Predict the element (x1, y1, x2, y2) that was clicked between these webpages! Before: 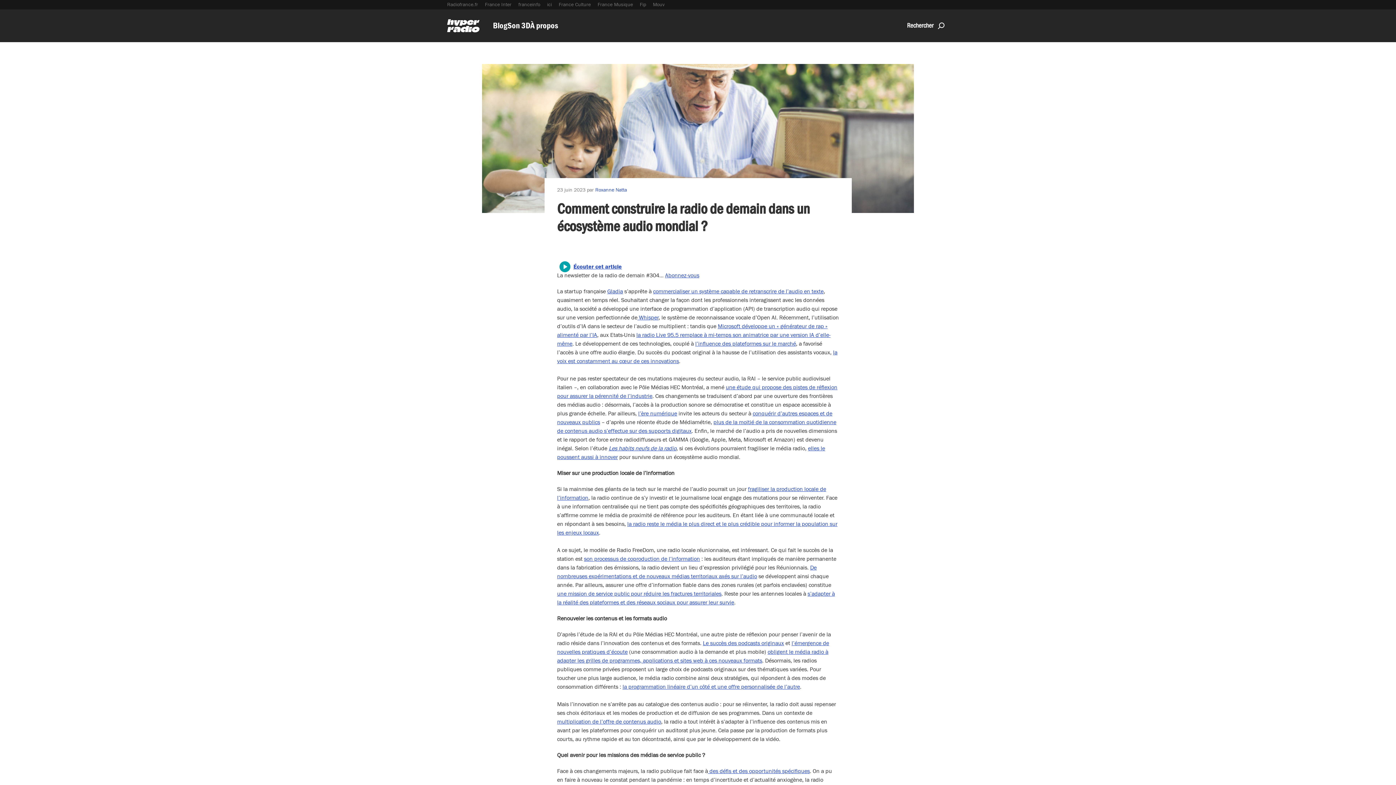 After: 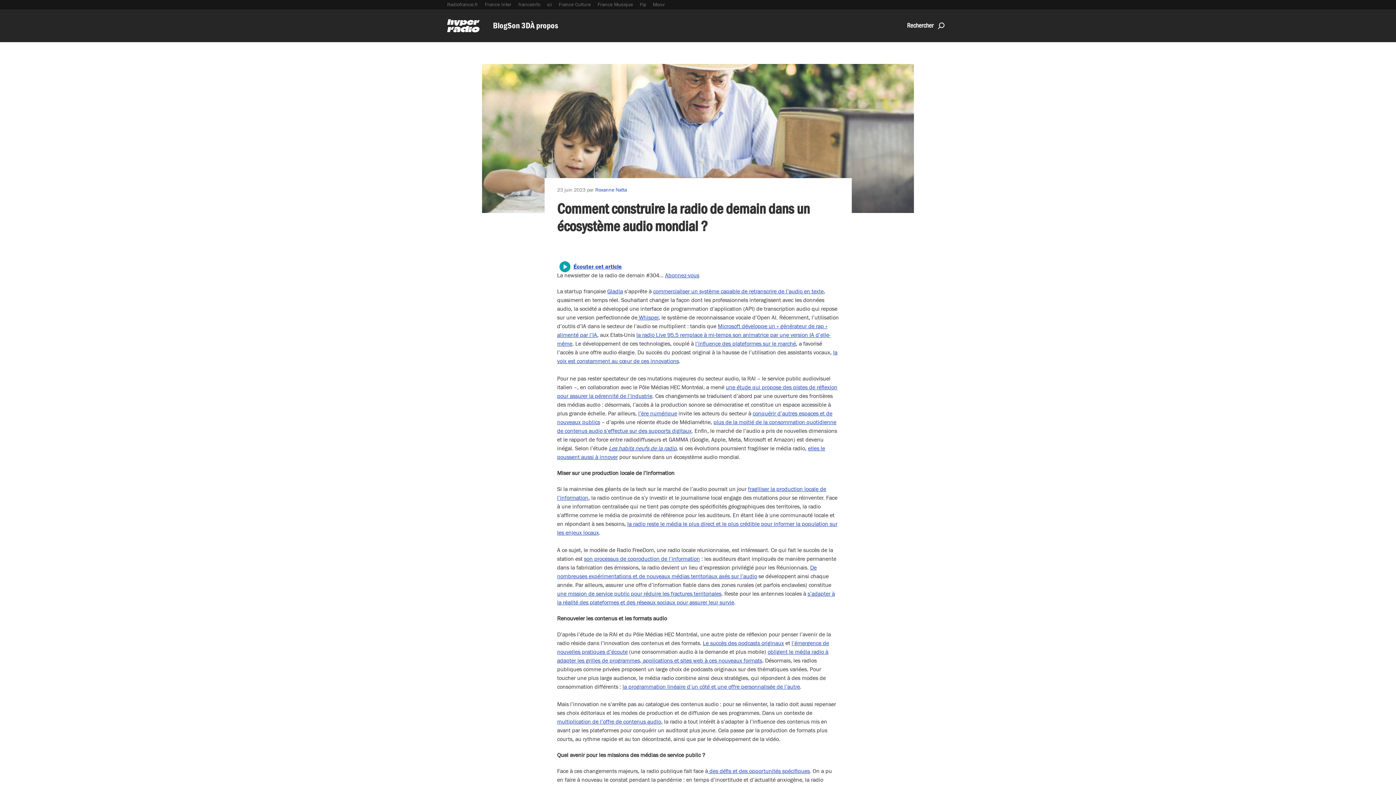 Action: label: commercialiser un système capable de retranscrire de l’audio en texte bbox: (653, 288, 823, 294)